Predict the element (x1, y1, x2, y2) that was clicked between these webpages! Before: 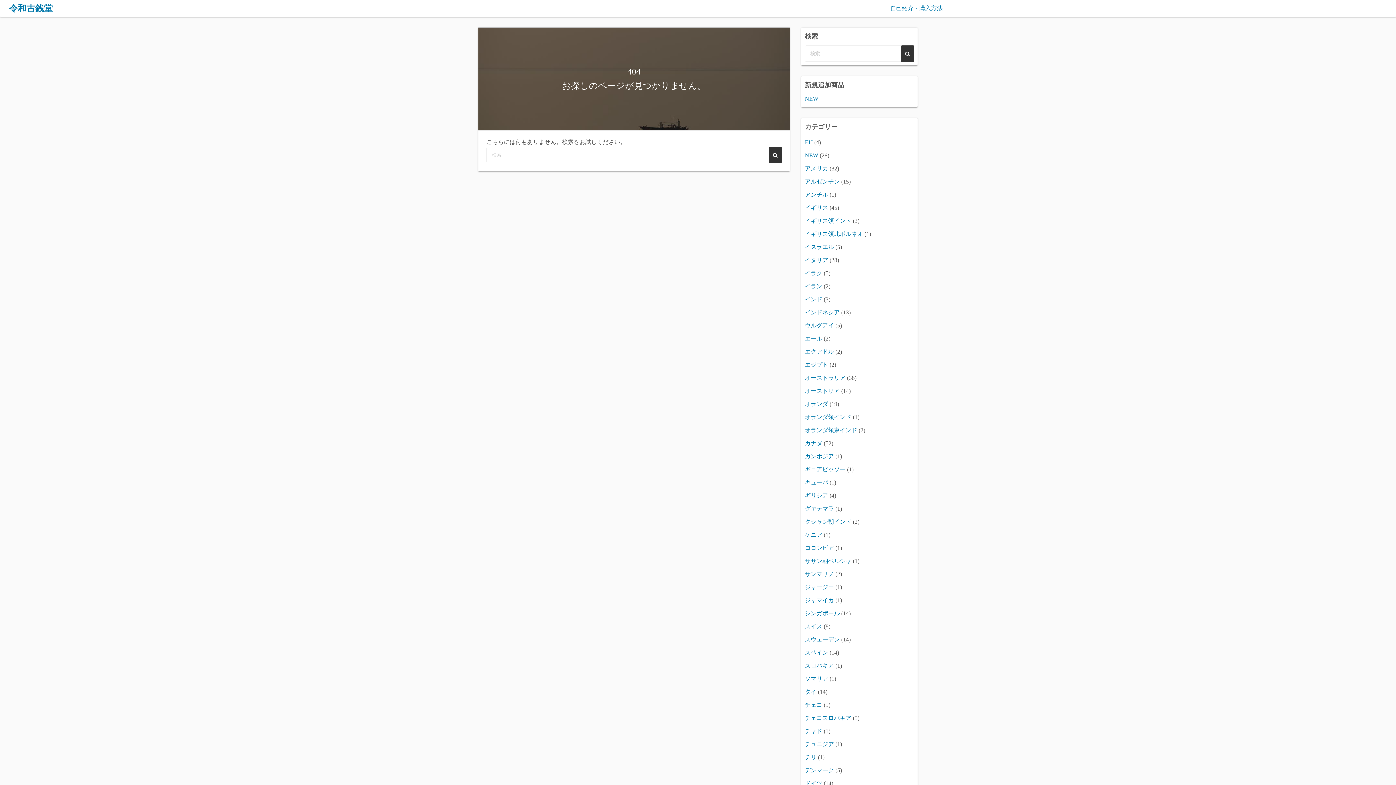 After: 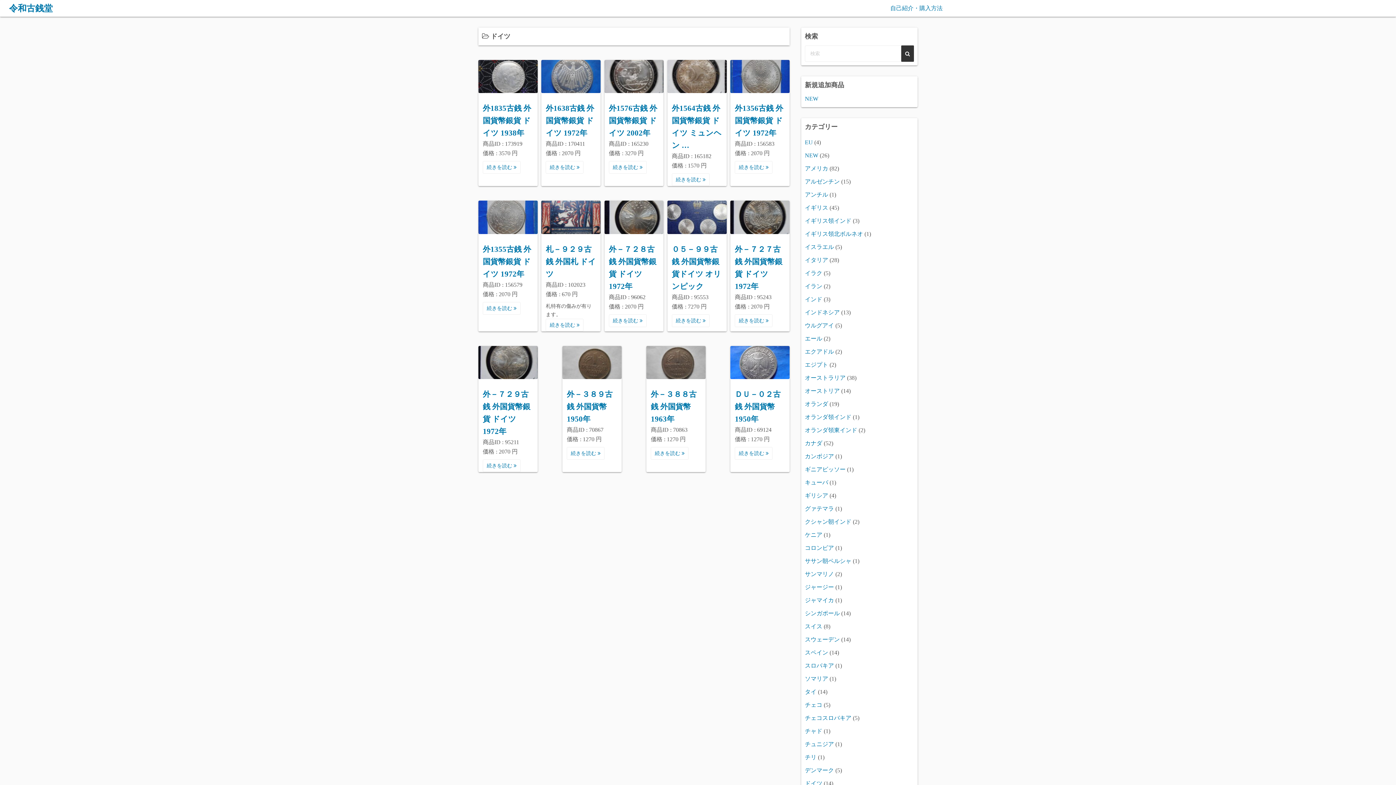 Action: label: ドイツ bbox: (805, 780, 822, 786)